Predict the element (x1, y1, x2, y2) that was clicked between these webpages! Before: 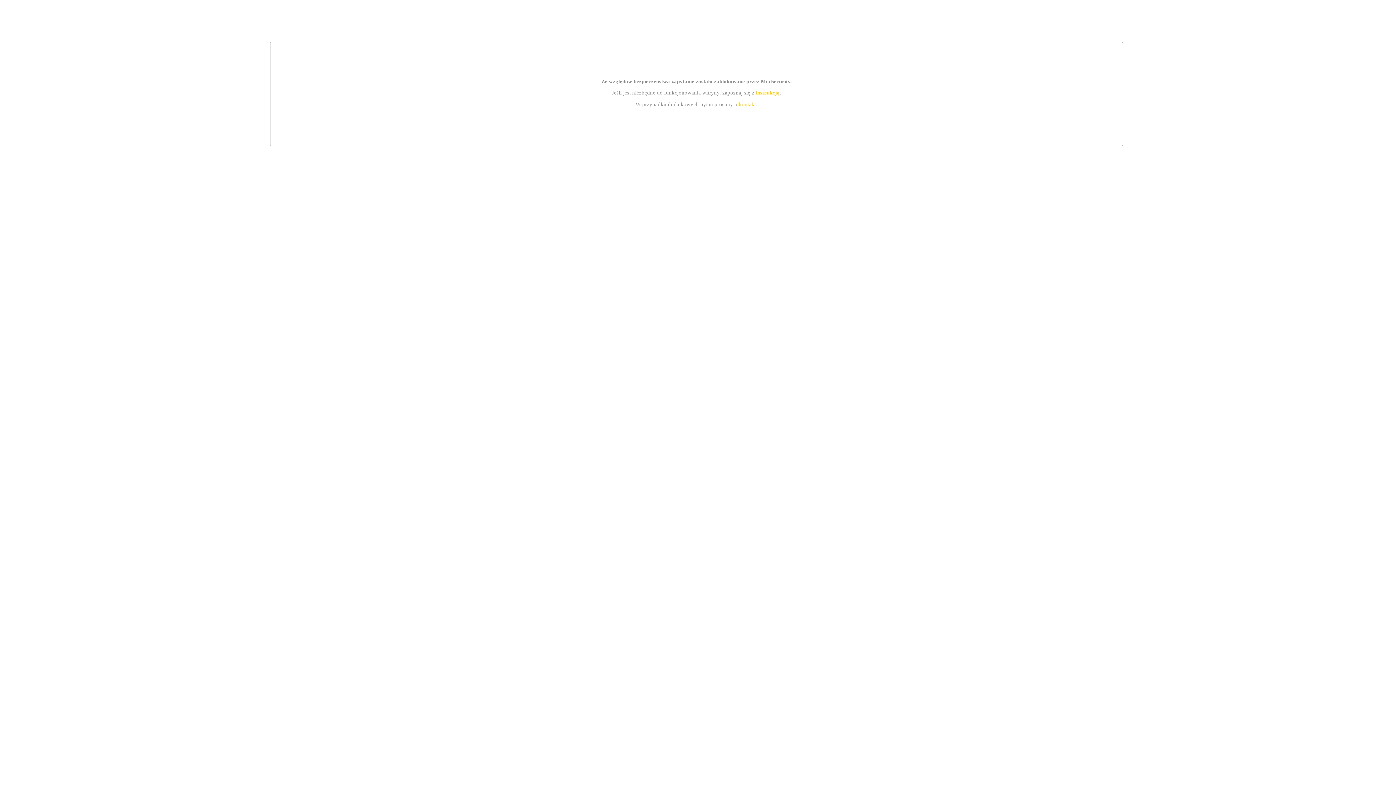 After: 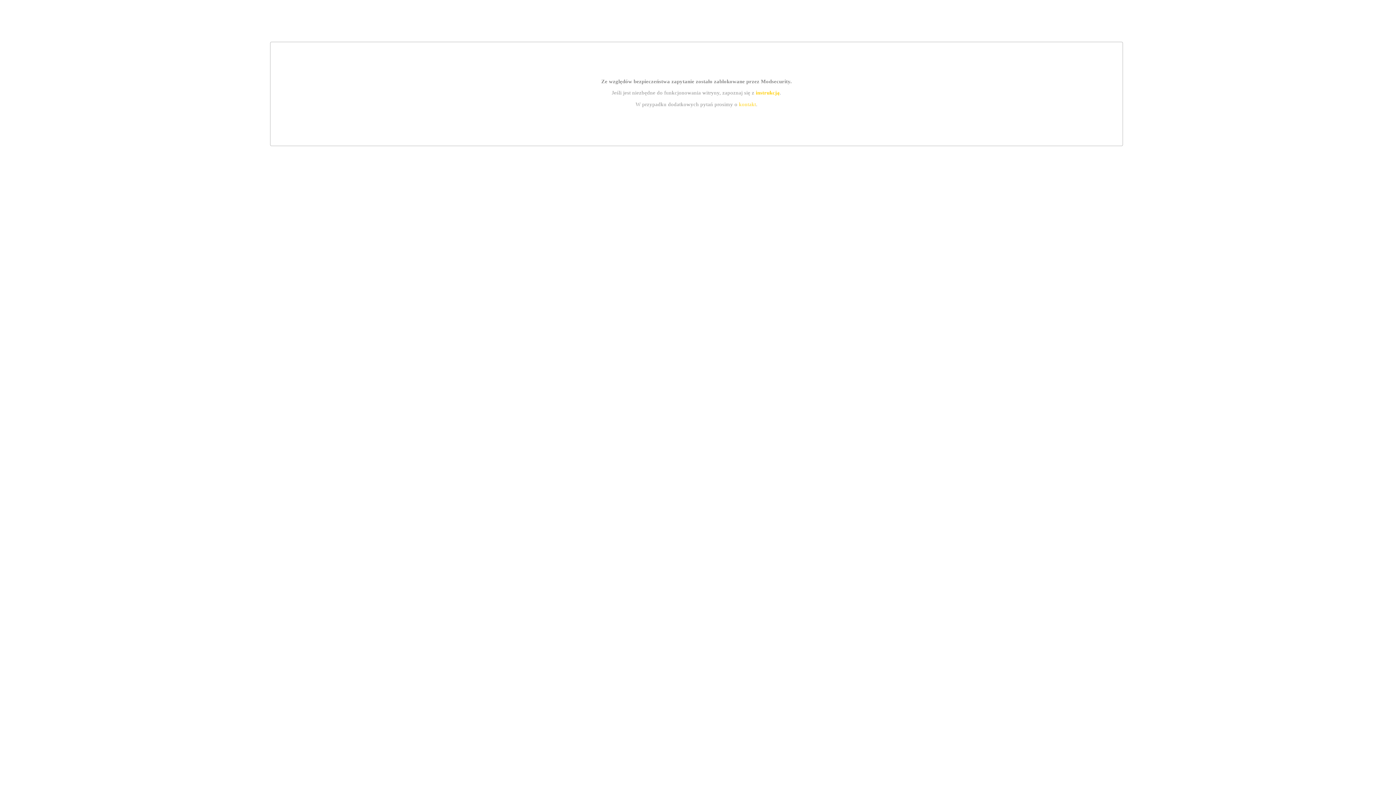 Action: bbox: (739, 101, 756, 107) label: kontakt